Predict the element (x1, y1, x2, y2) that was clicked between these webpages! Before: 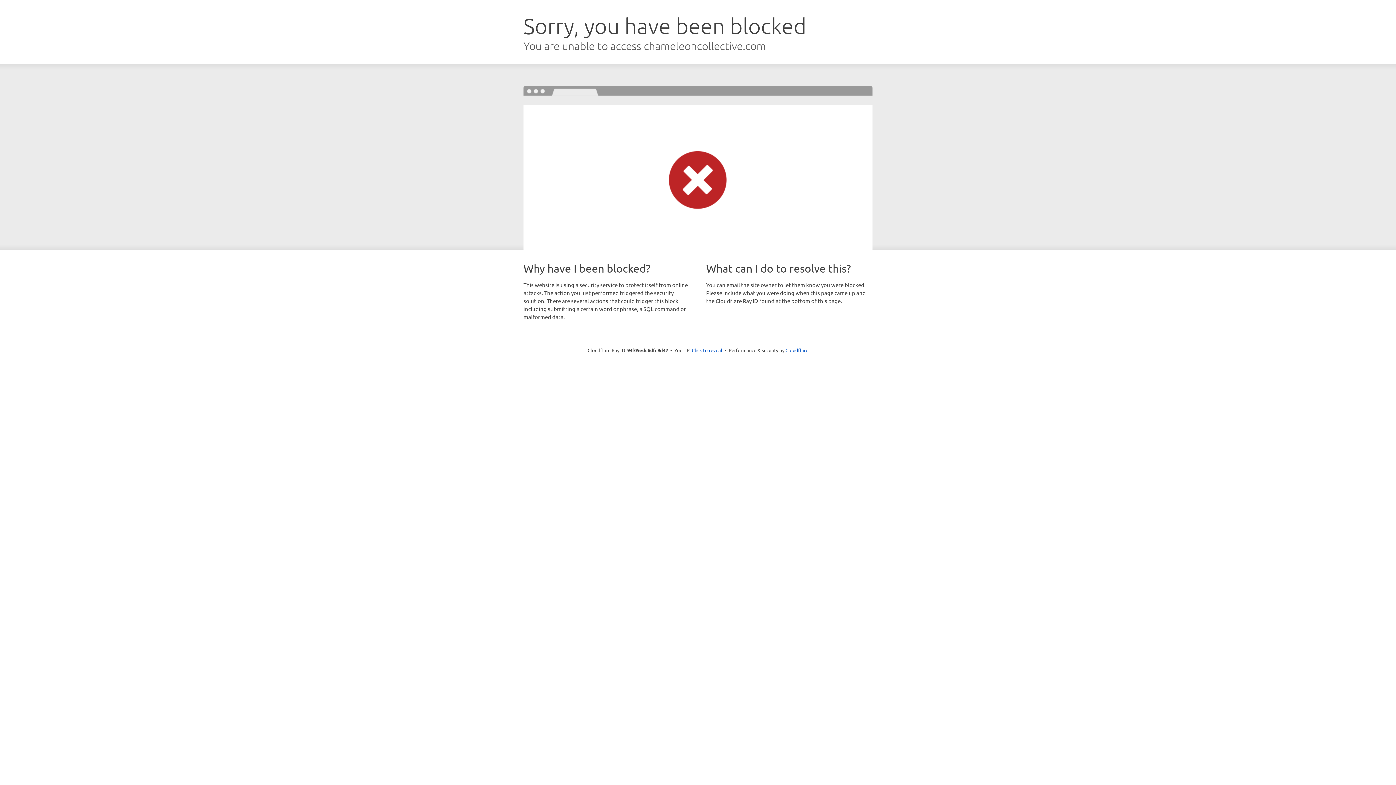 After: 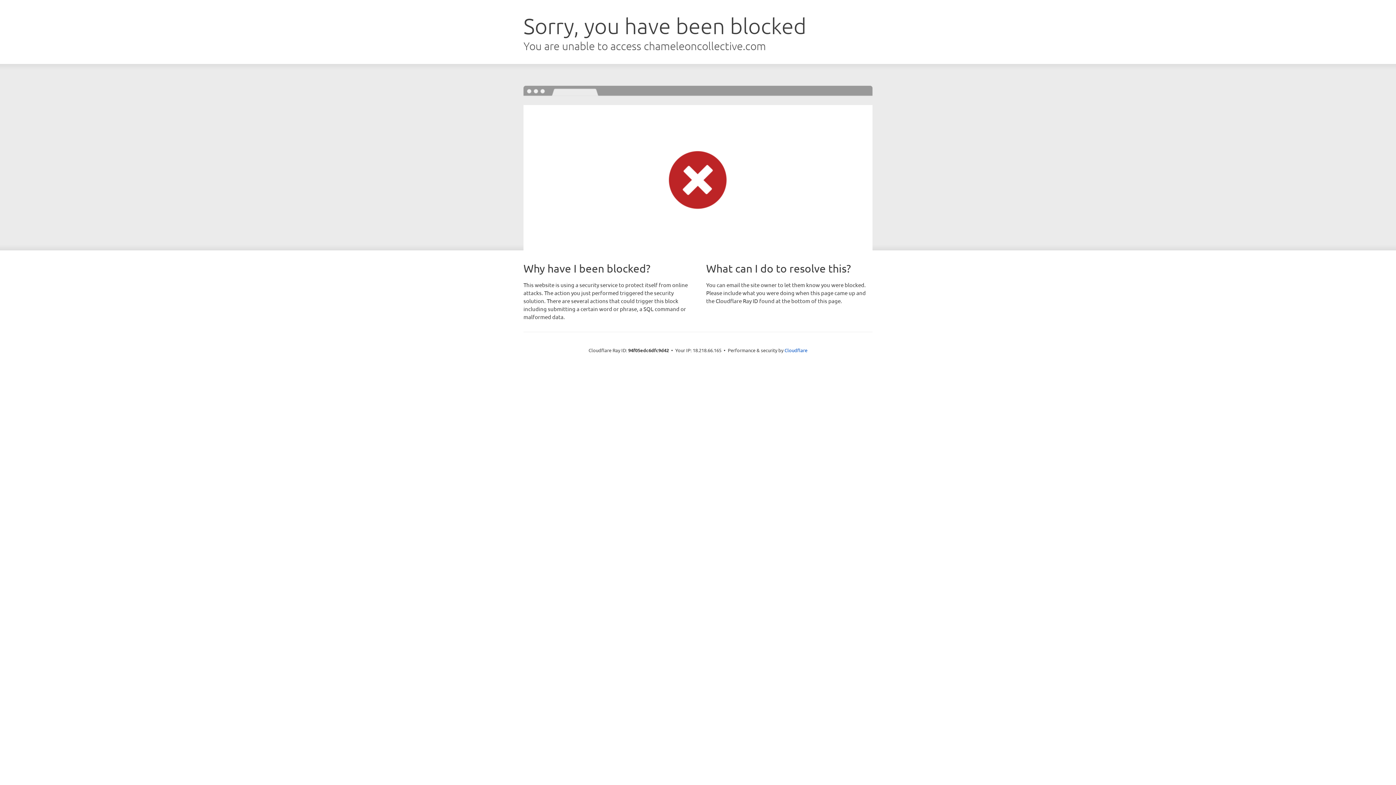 Action: bbox: (692, 346, 722, 353) label: Click to reveal